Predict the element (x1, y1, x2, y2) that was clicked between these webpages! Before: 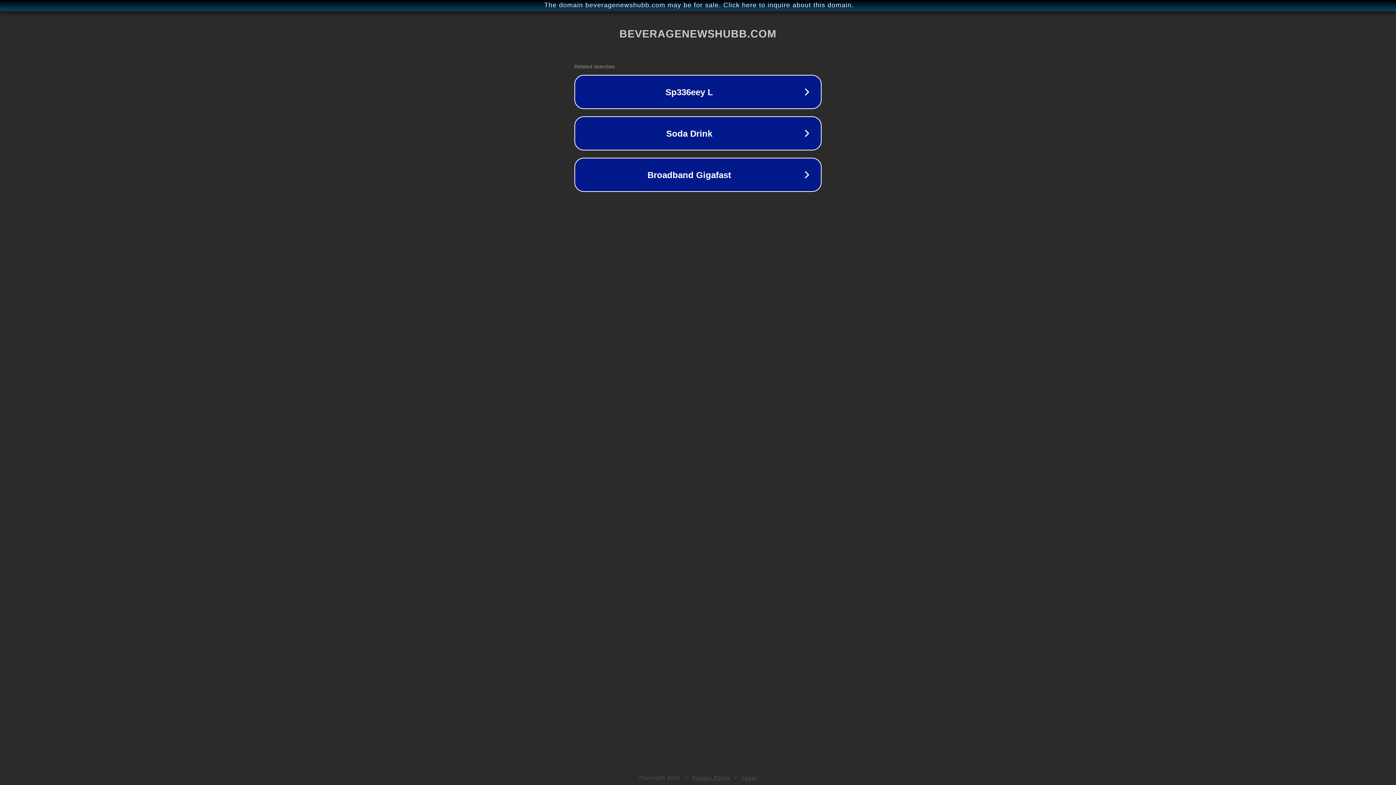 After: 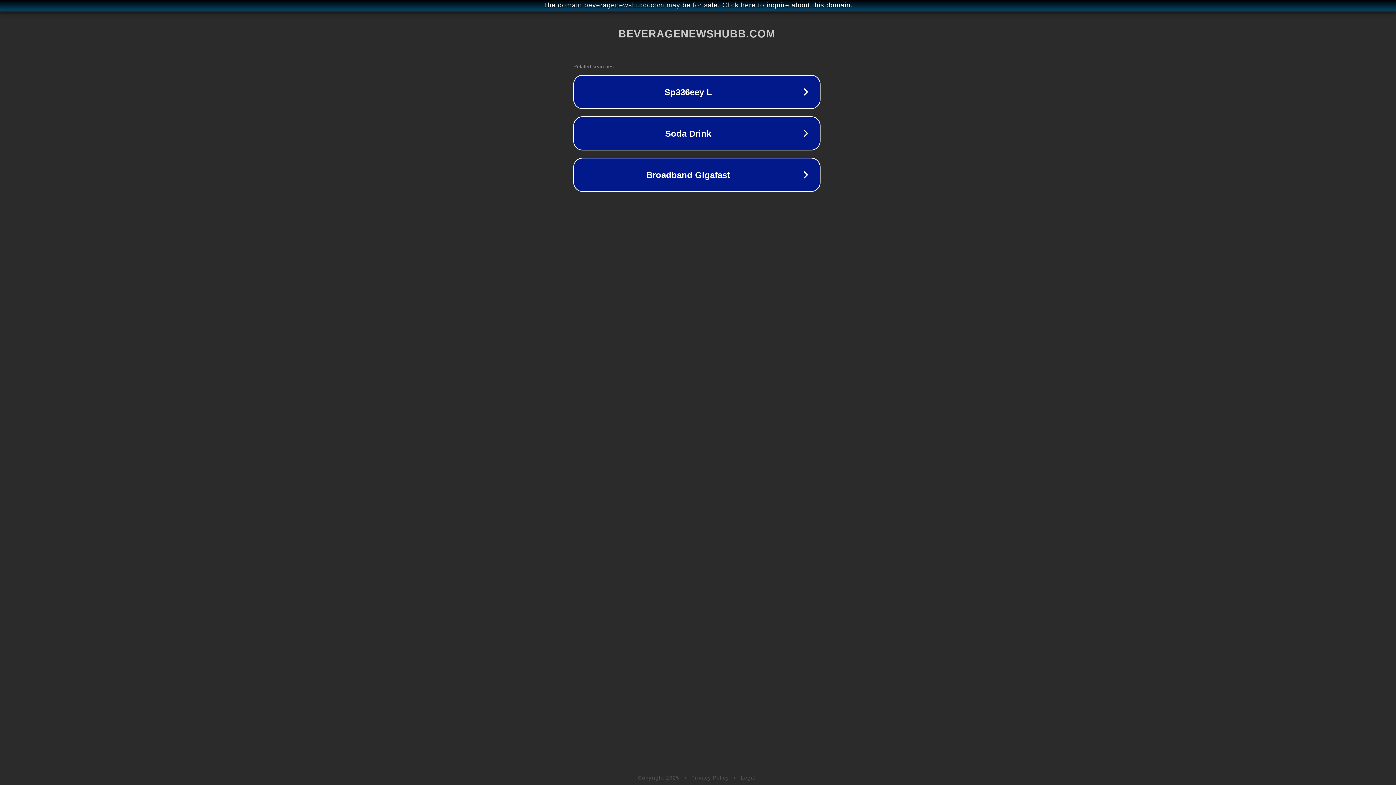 Action: bbox: (1, 1, 1397, 9) label: The domain beveragenewshubb.com may be for sale. Click here to inquire about this domain.